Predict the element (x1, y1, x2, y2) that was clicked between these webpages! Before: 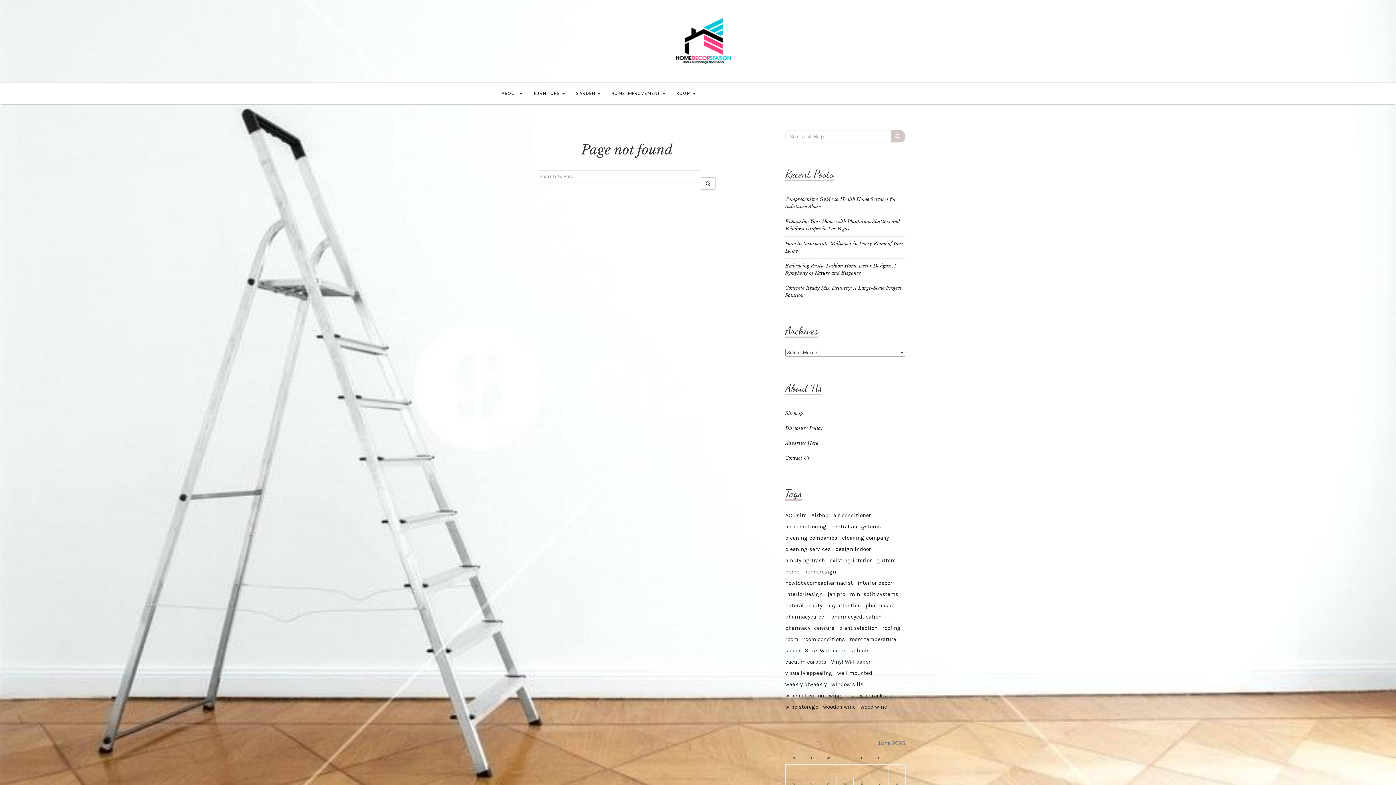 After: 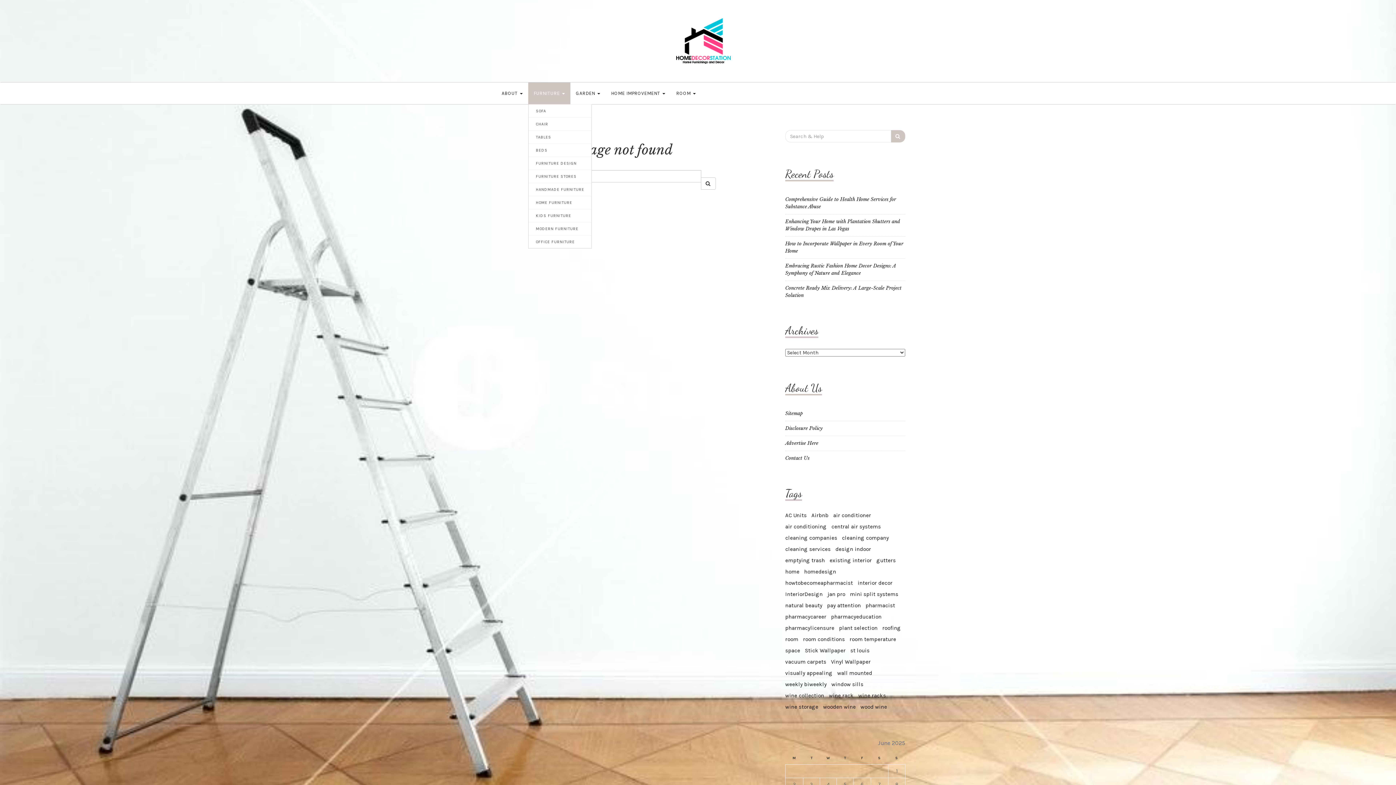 Action: label: FURNITURE  bbox: (528, 82, 570, 104)